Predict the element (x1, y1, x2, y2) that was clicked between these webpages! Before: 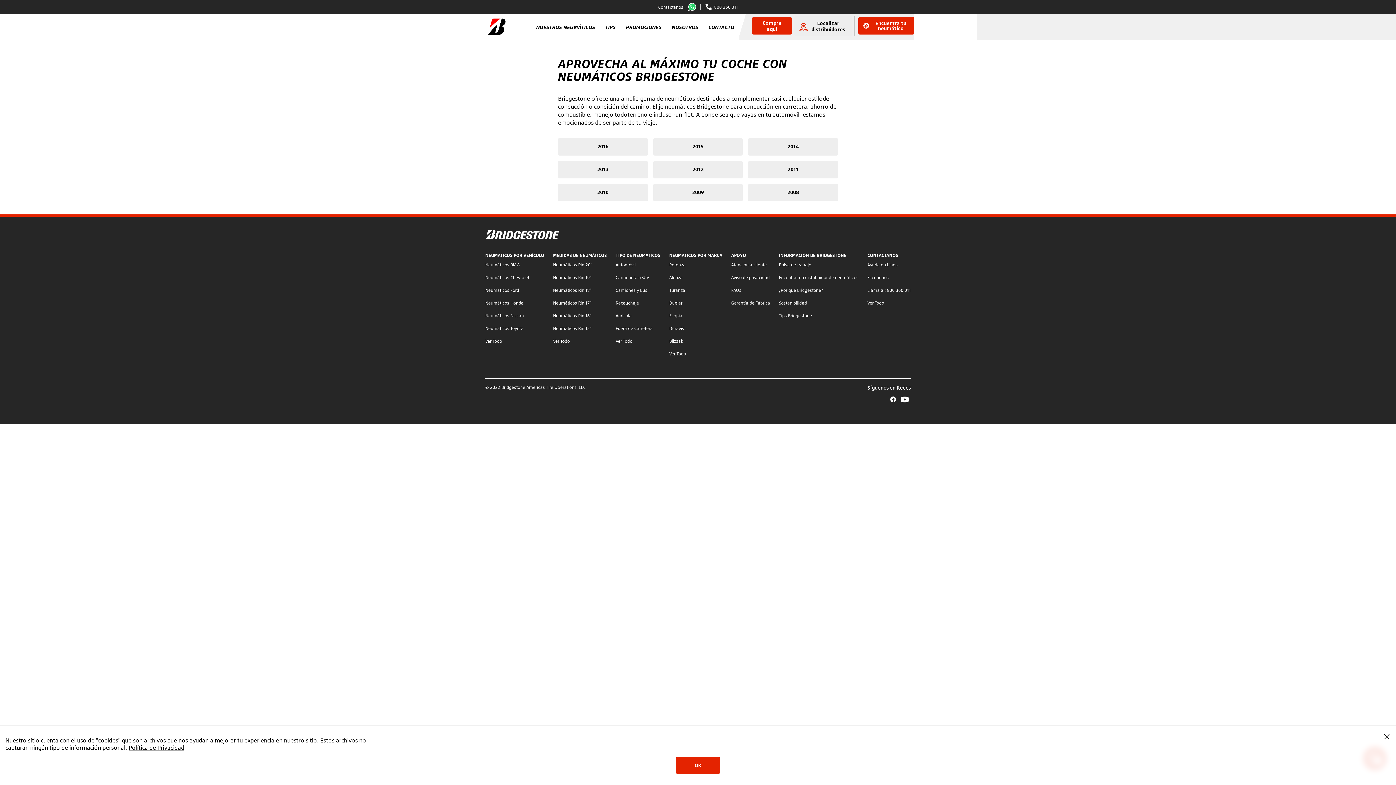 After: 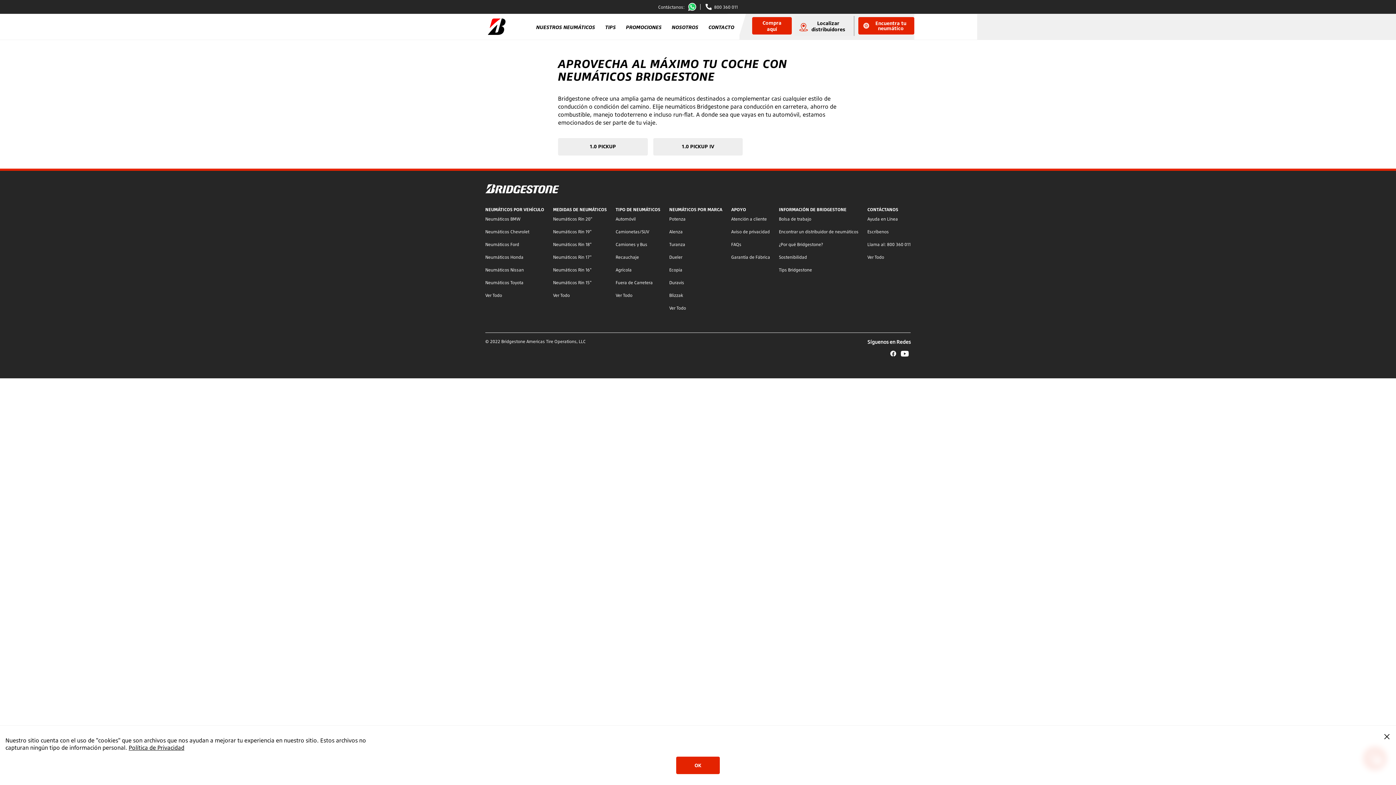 Action: label: 2011 bbox: (748, 161, 838, 178)